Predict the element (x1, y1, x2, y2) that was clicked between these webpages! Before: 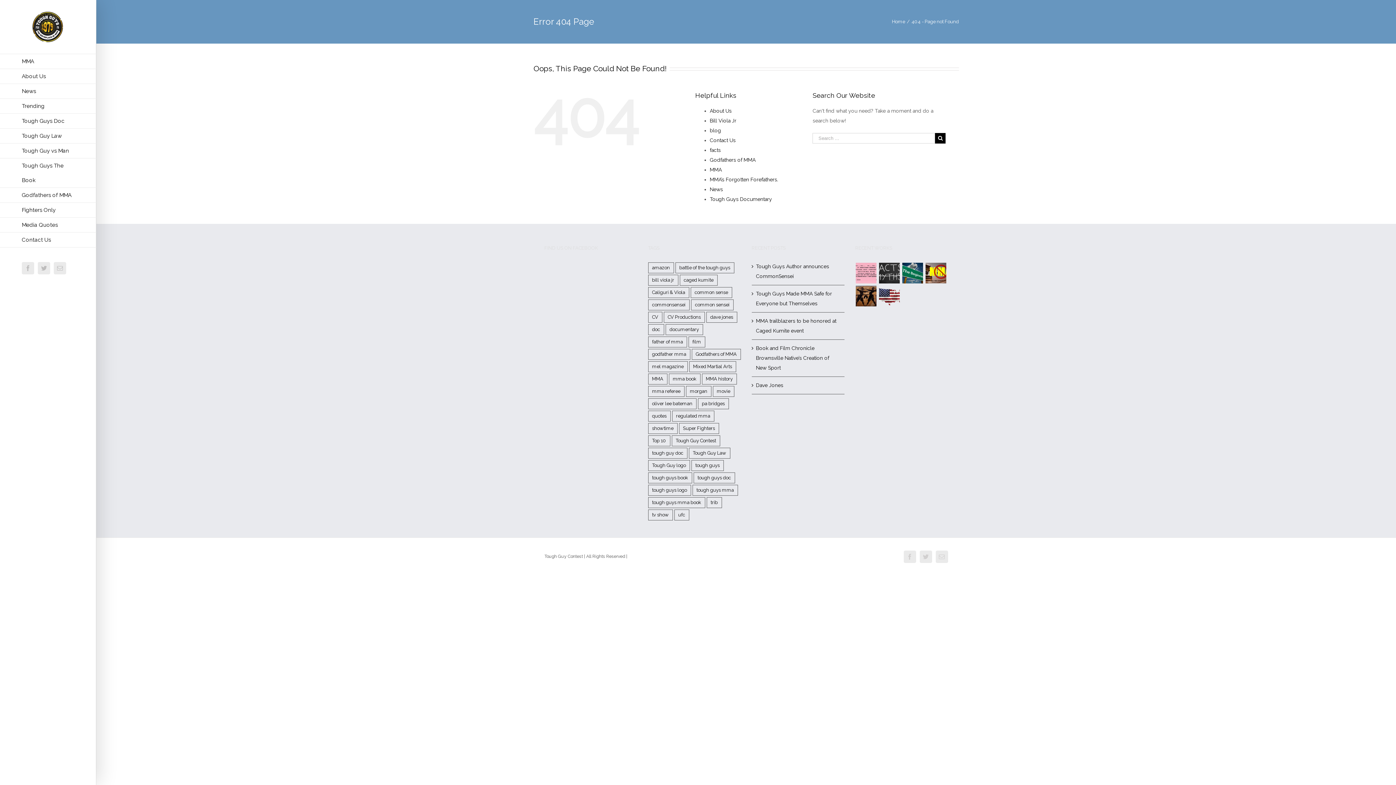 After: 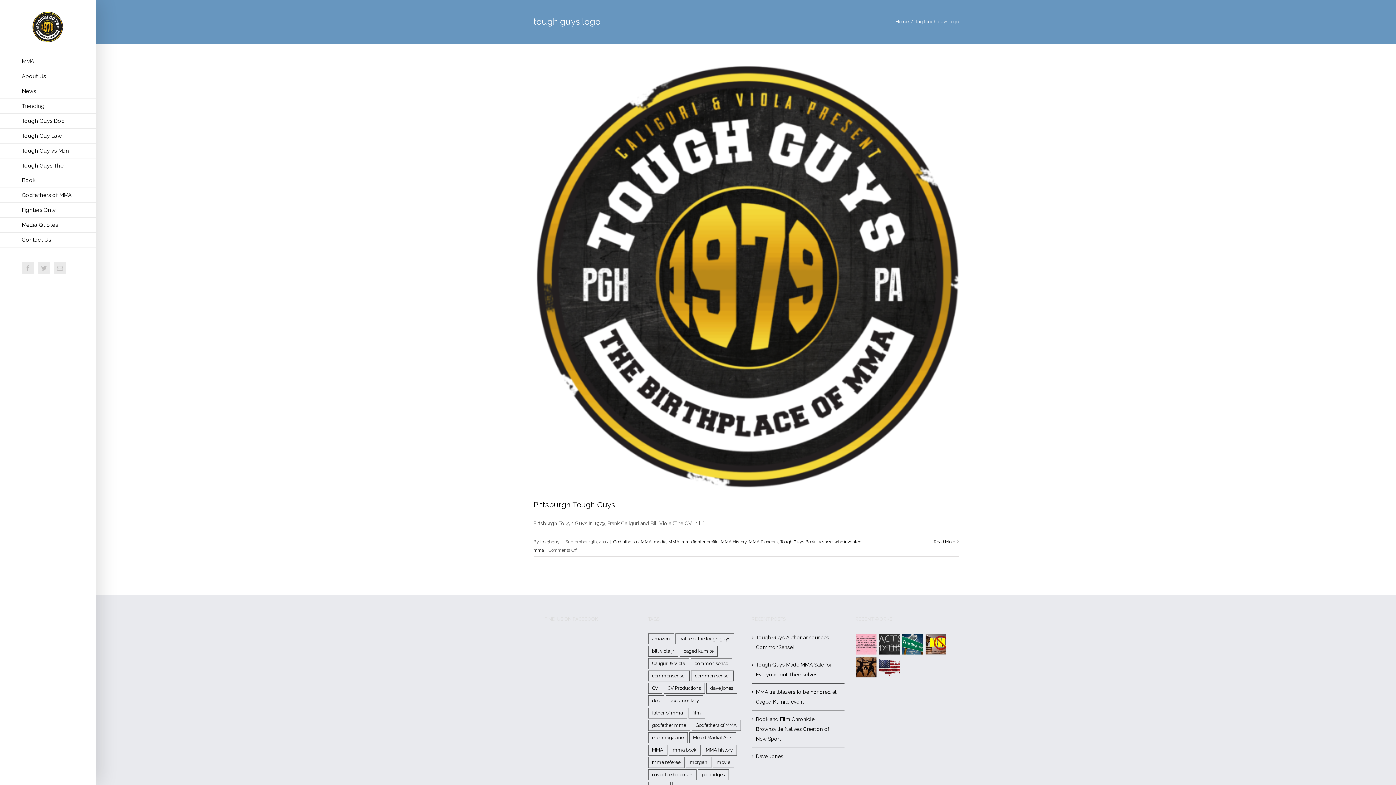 Action: label: tough guys logo (1 item) bbox: (648, 485, 691, 496)